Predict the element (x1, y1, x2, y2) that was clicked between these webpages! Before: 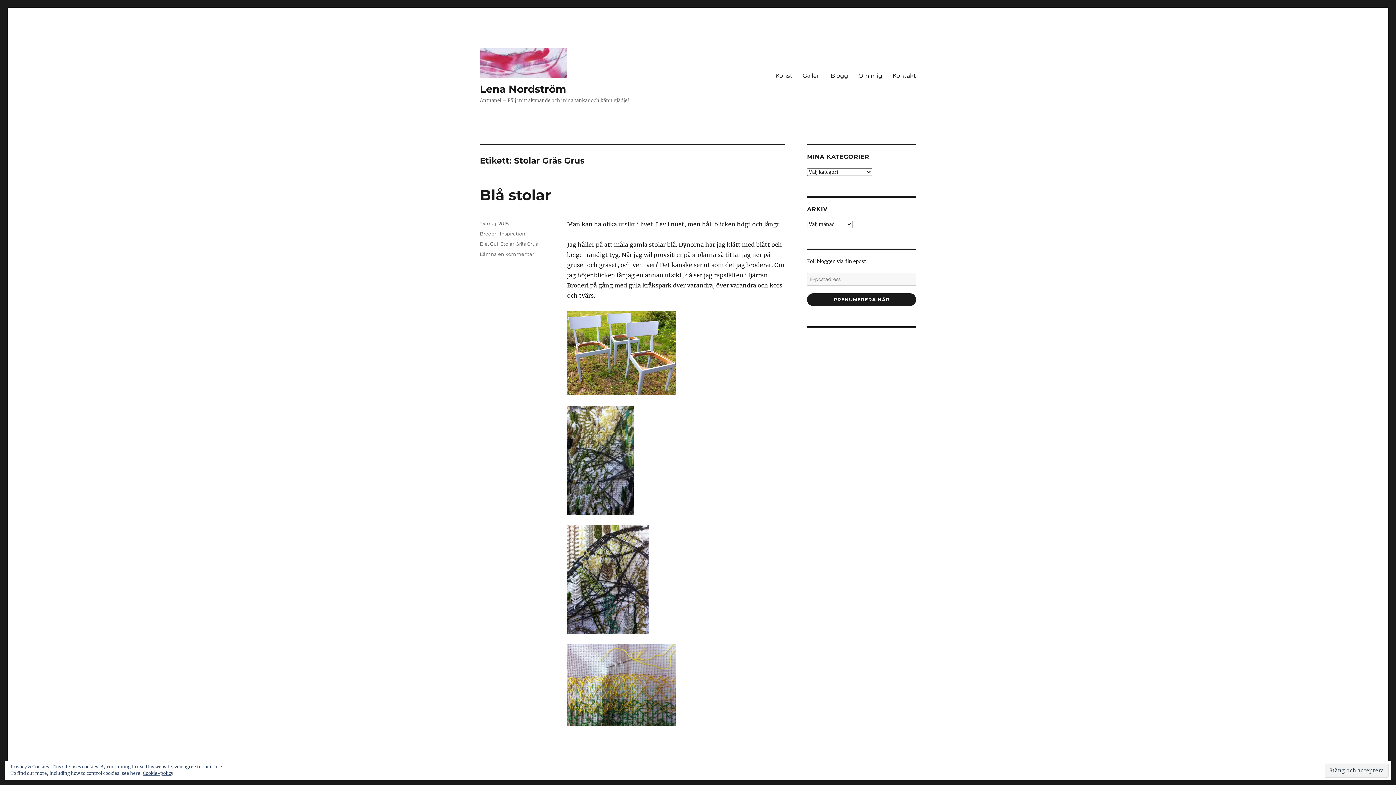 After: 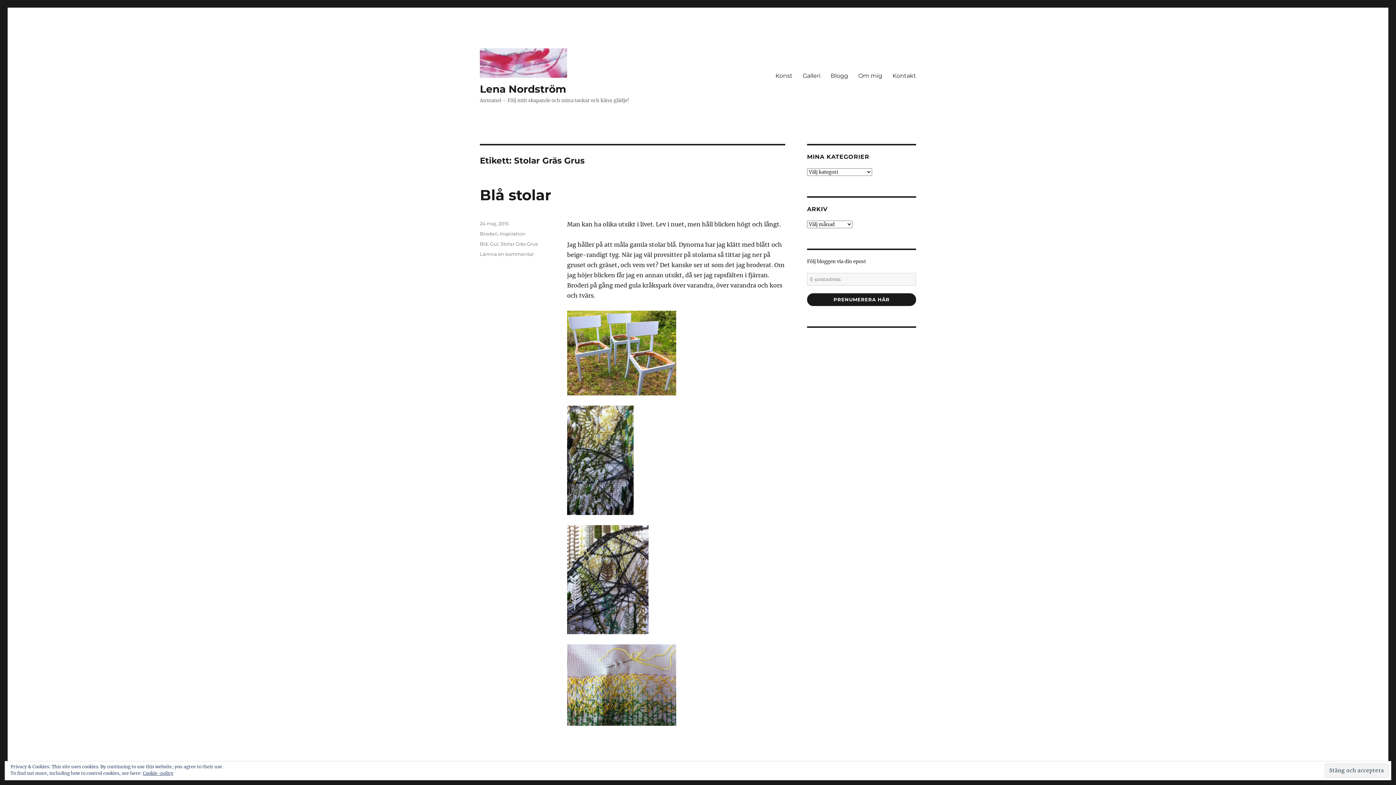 Action: label: Stolar Gräs Grus bbox: (500, 241, 537, 246)